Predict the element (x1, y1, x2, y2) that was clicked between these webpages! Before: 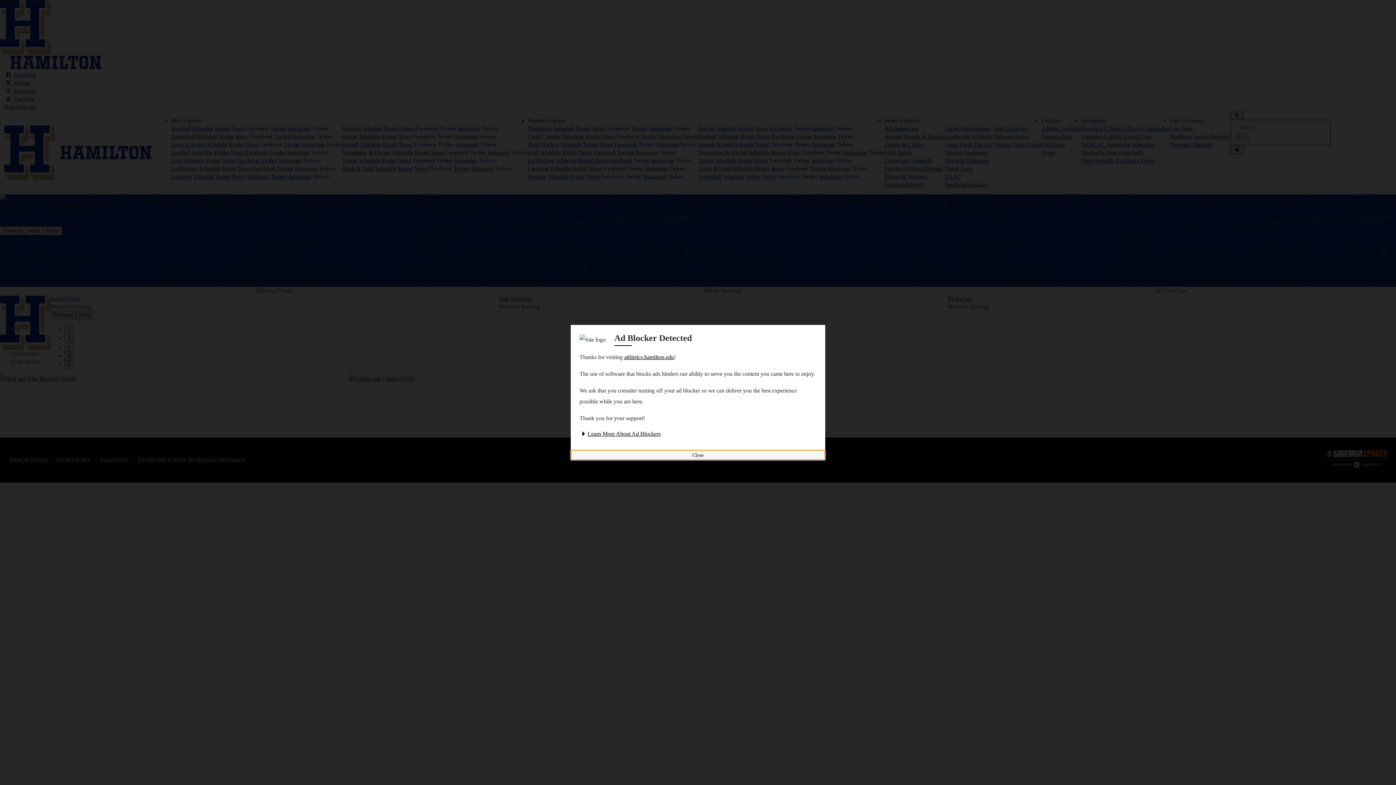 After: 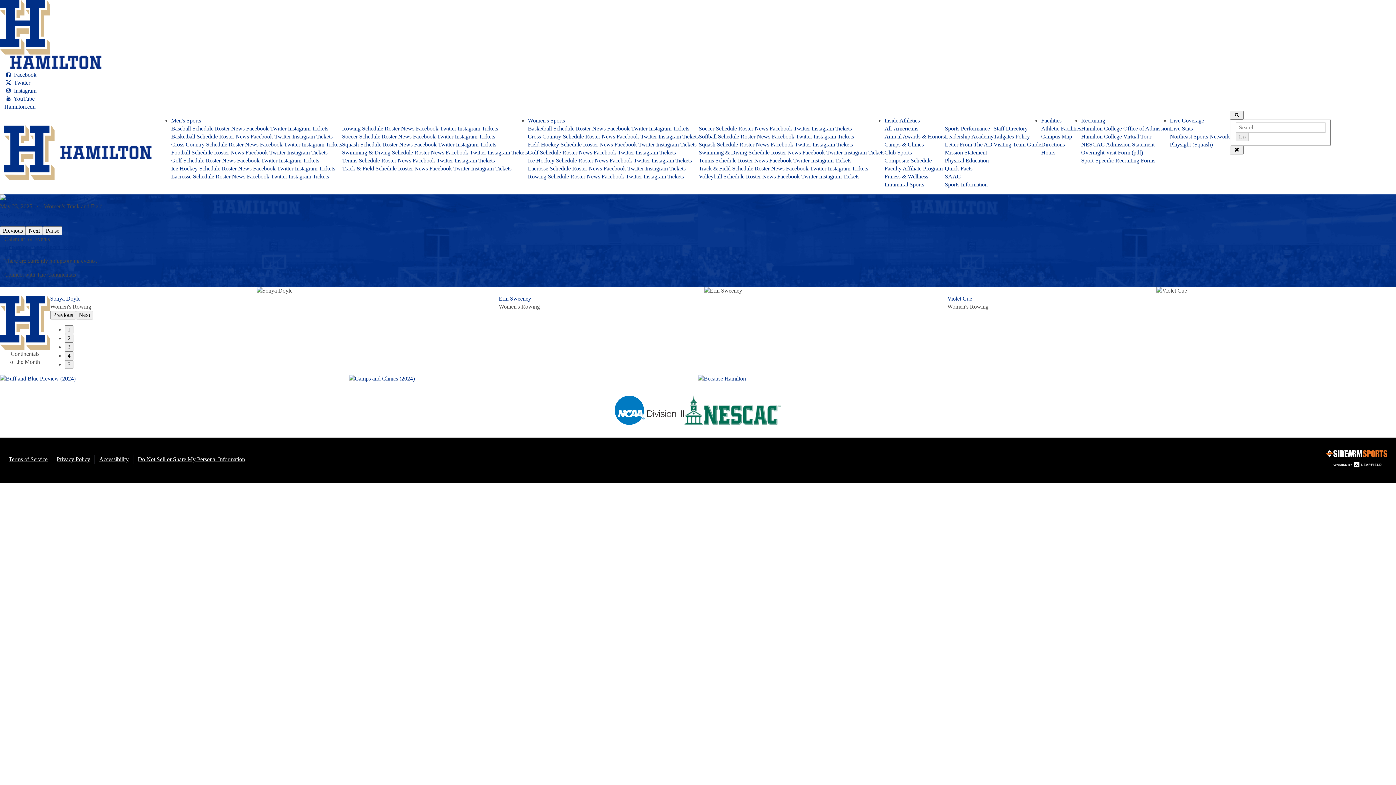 Action: label: Close ad blocker detected modal bbox: (570, 450, 825, 460)